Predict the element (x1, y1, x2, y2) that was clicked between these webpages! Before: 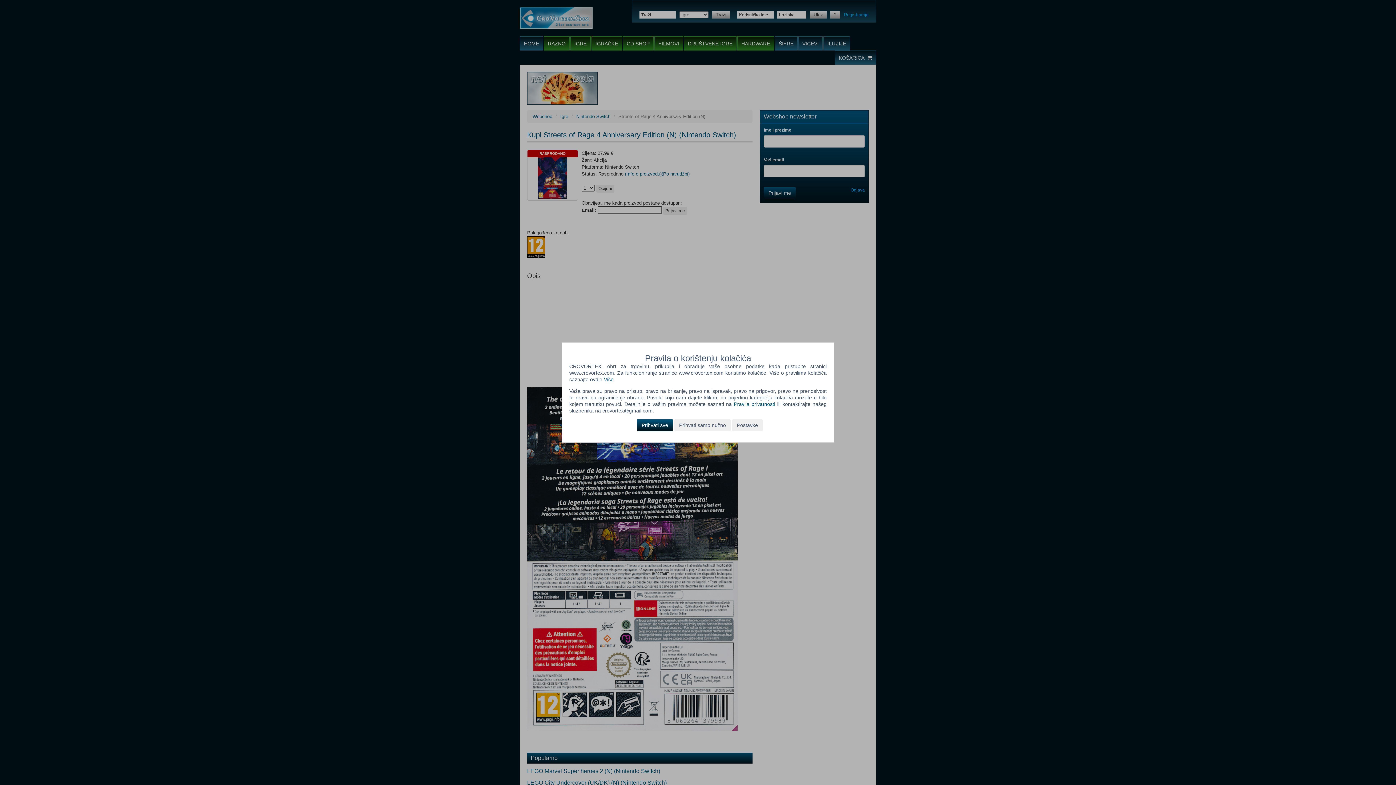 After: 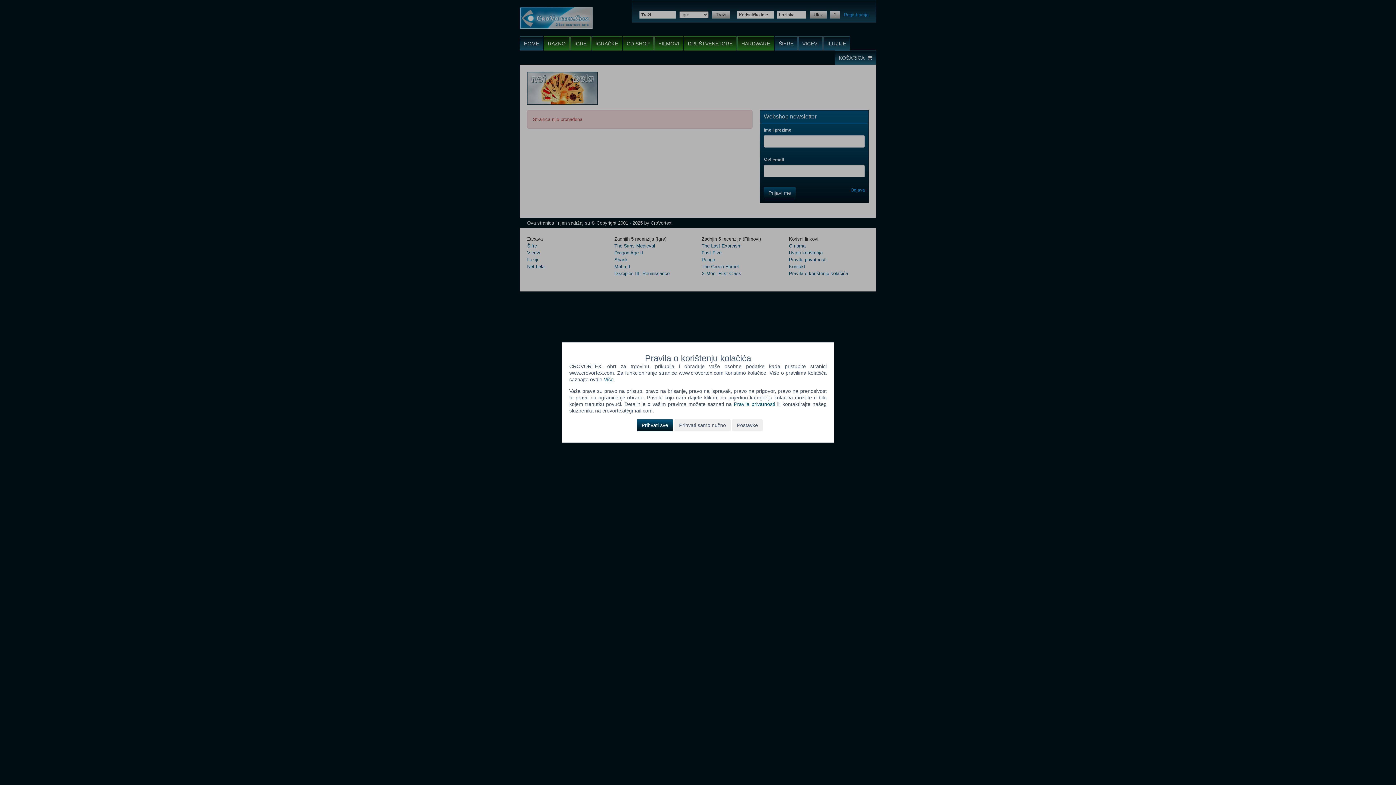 Action: label: Pravila privatnosti bbox: (734, 401, 775, 407)